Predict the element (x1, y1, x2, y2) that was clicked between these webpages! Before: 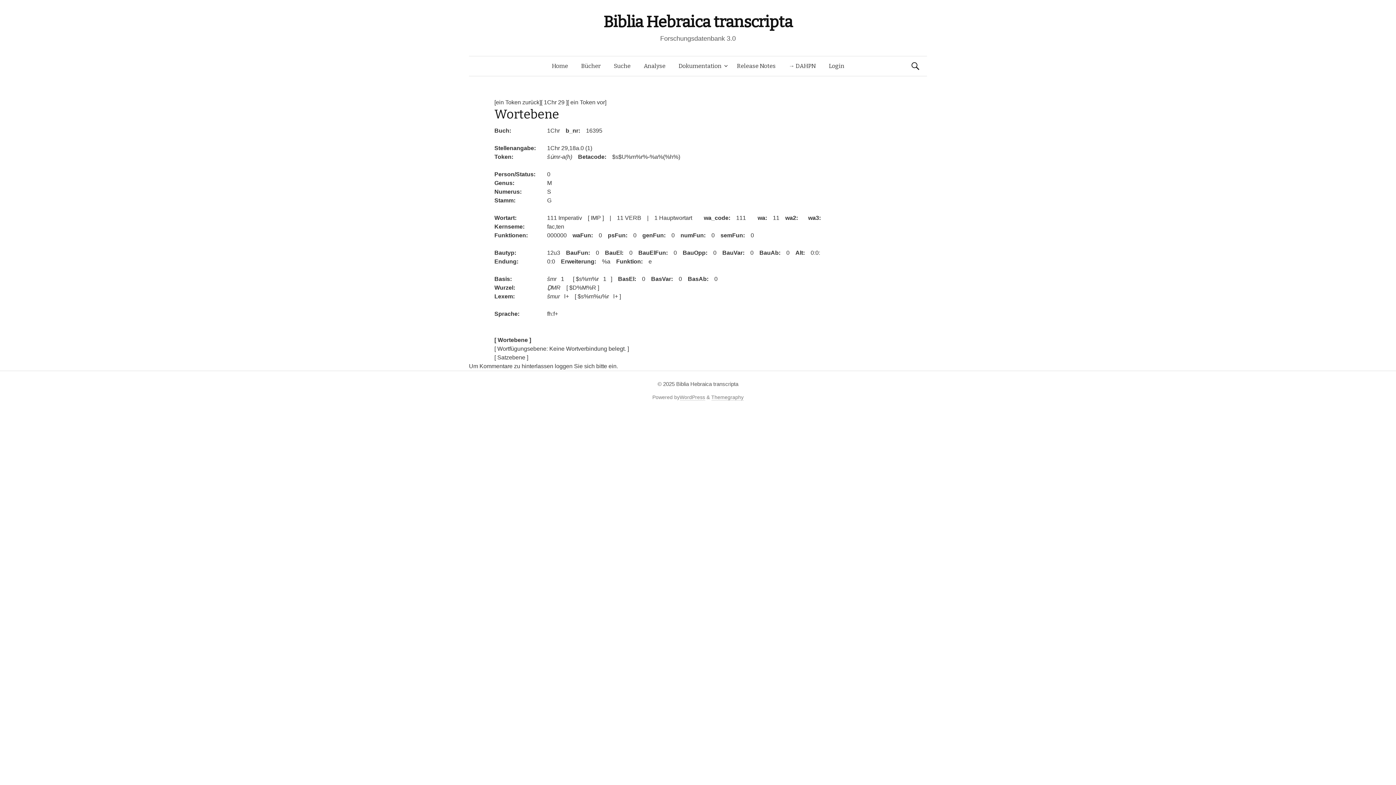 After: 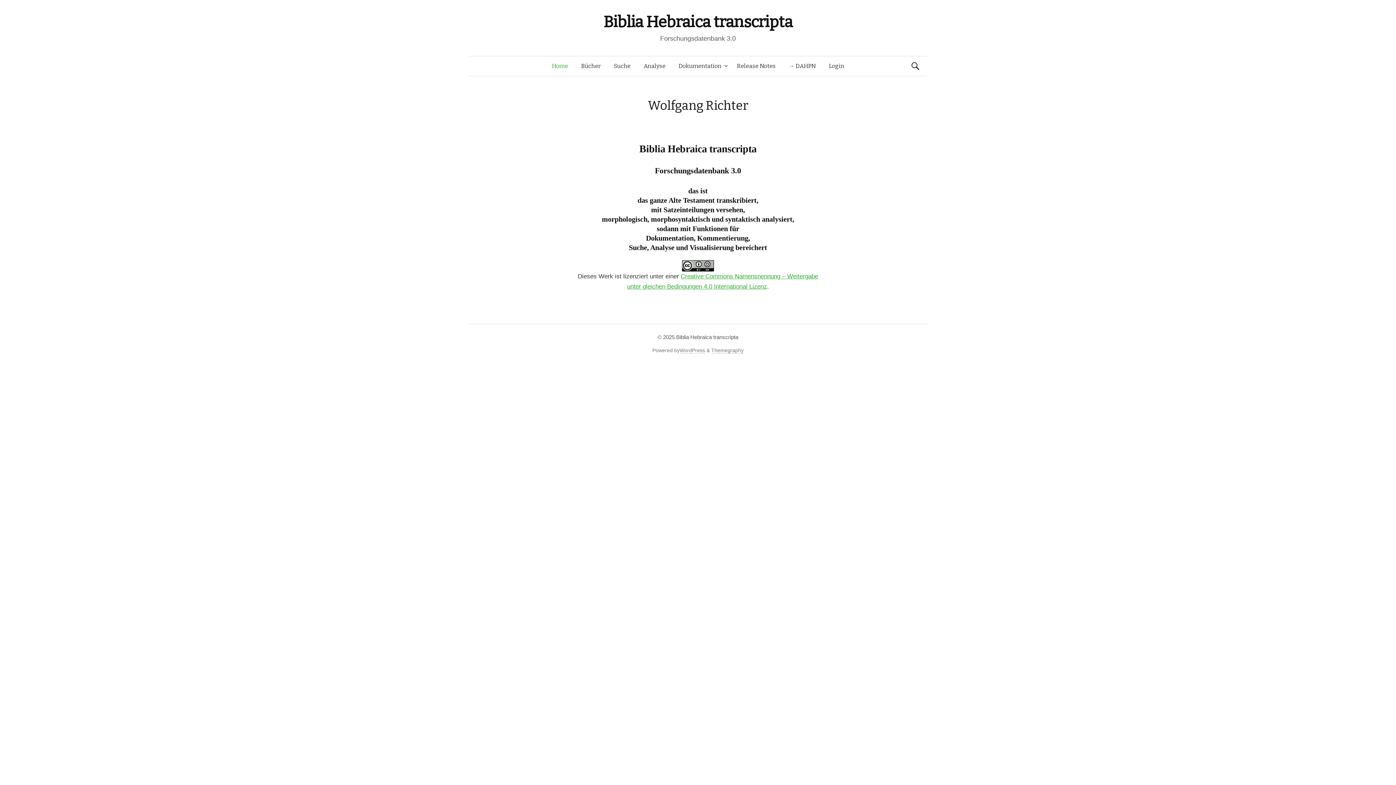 Action: label: Home bbox: (545, 56, 574, 76)